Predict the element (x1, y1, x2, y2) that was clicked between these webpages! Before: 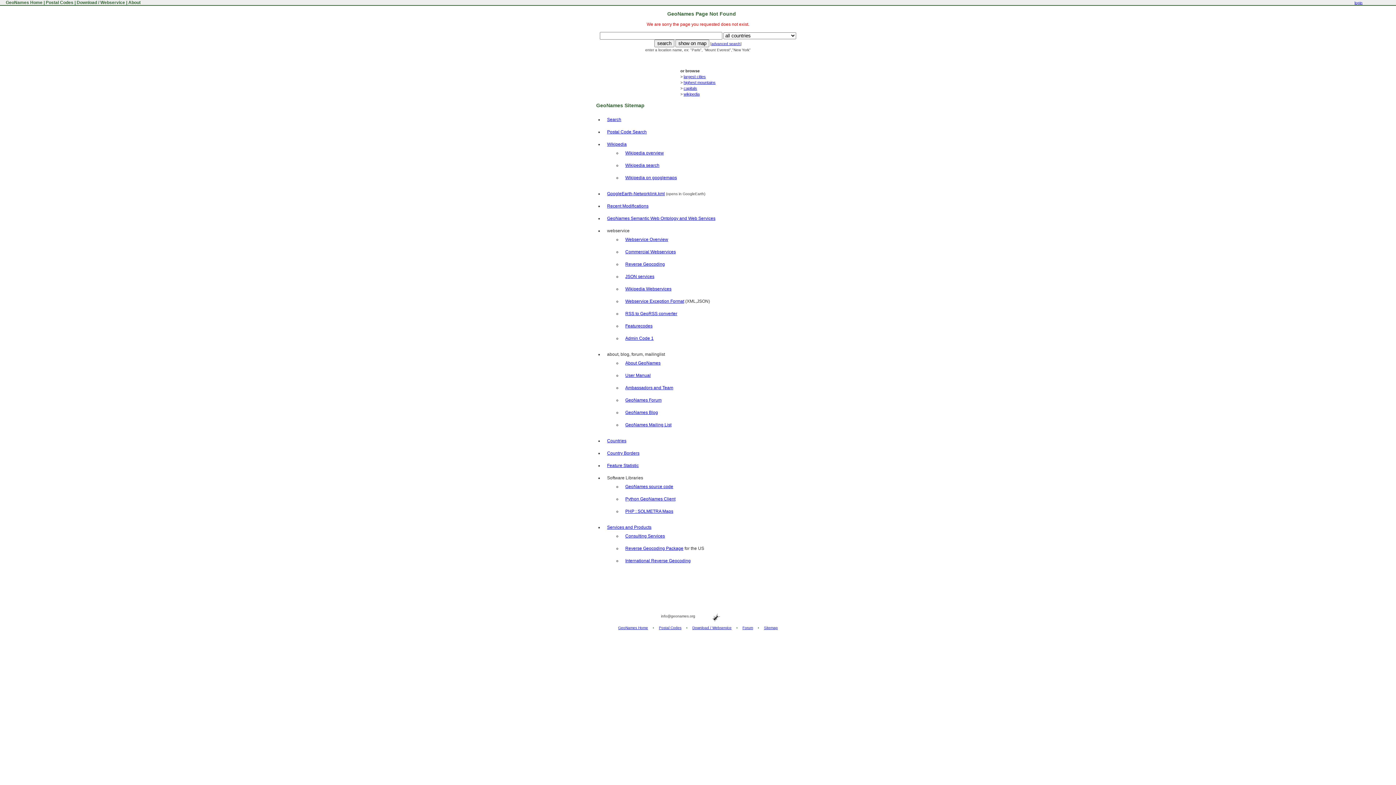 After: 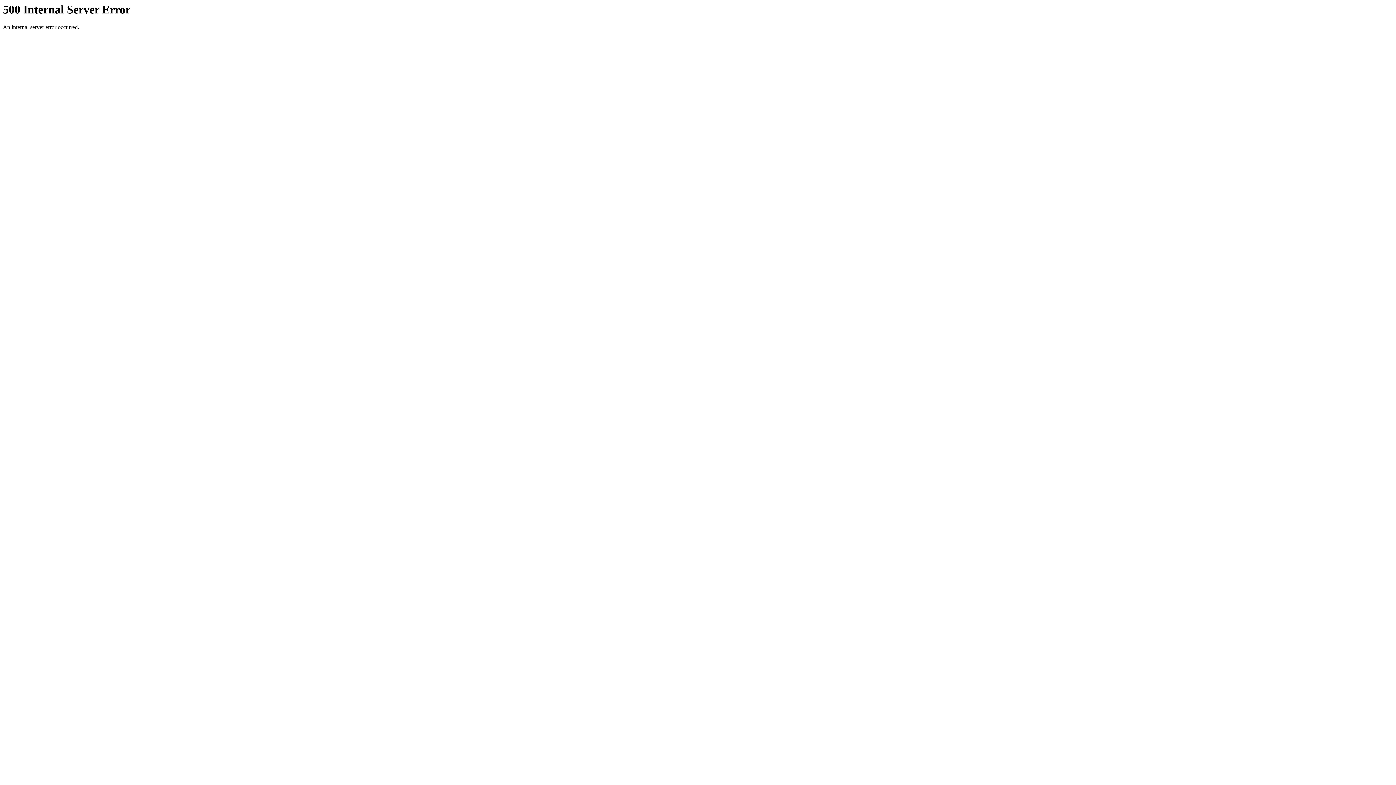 Action: bbox: (625, 509, 673, 514) label: PHP : SOLMETRA Maps